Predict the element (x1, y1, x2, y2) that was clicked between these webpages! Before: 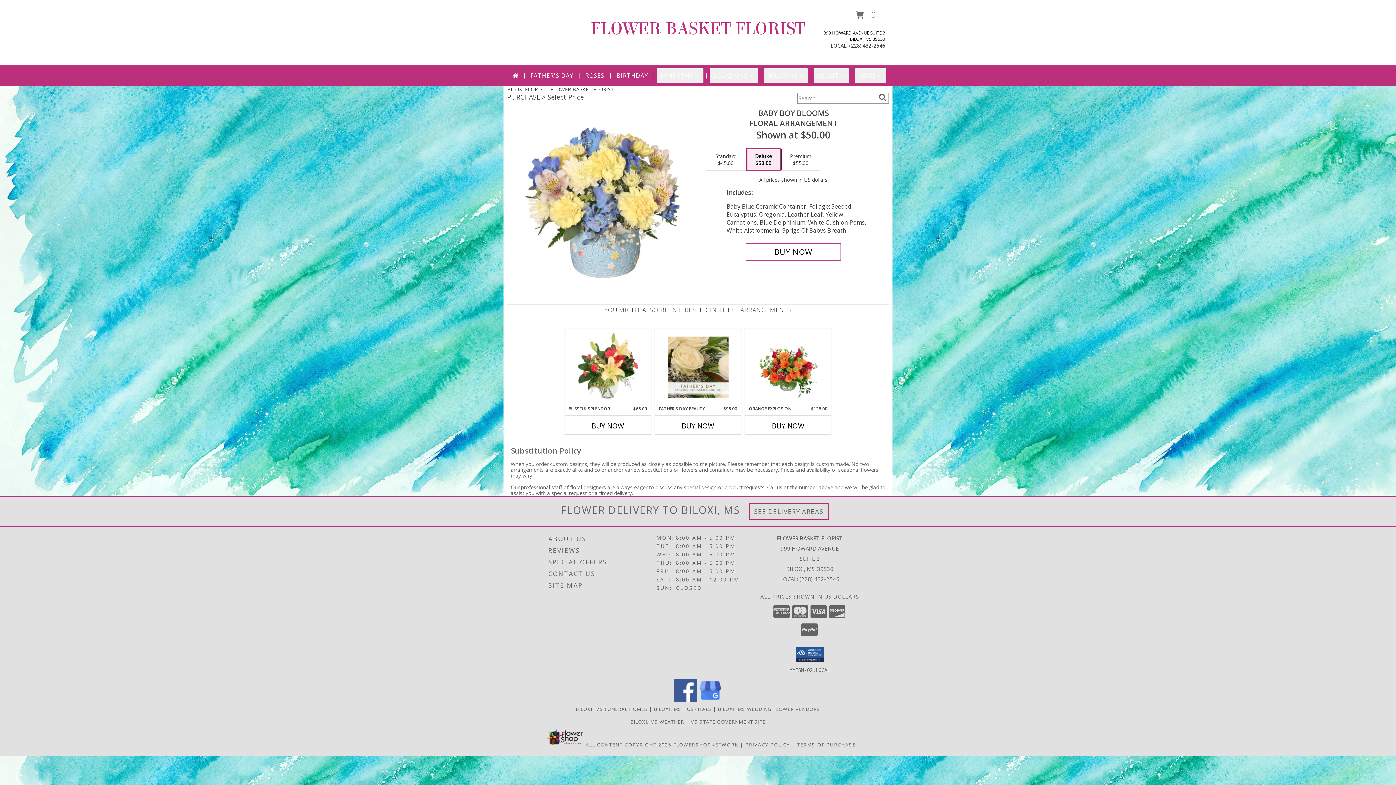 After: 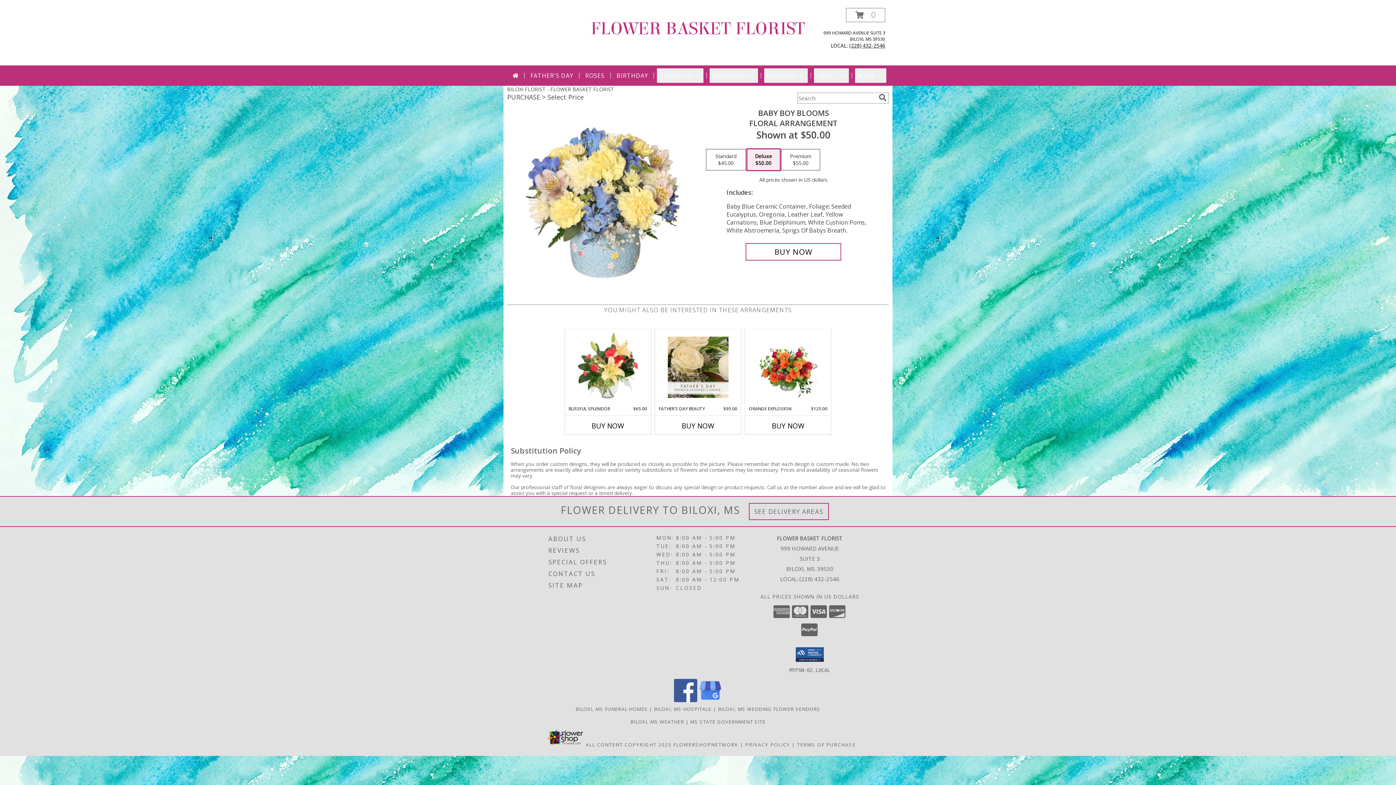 Action: label: Call local number: +1-228-432-2546 bbox: (849, 42, 885, 49)